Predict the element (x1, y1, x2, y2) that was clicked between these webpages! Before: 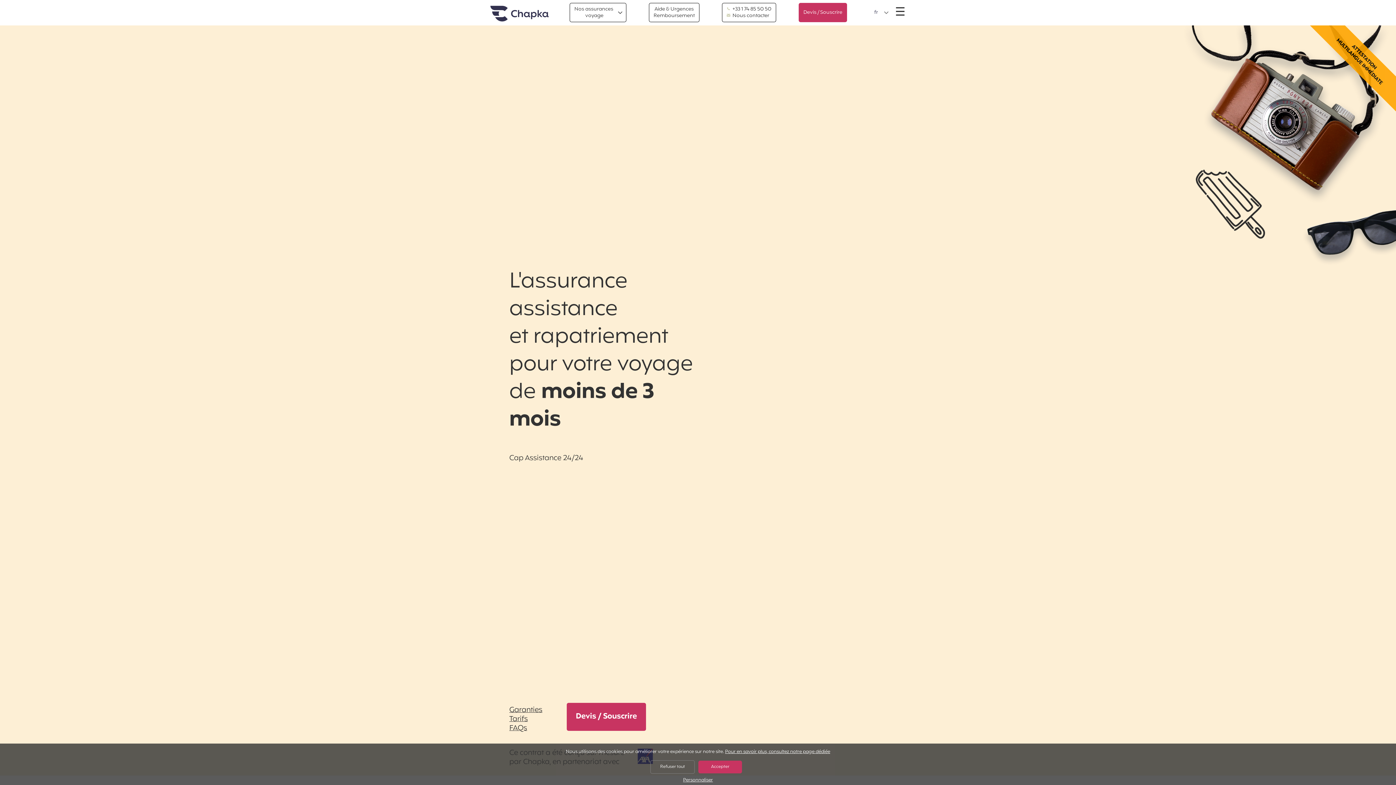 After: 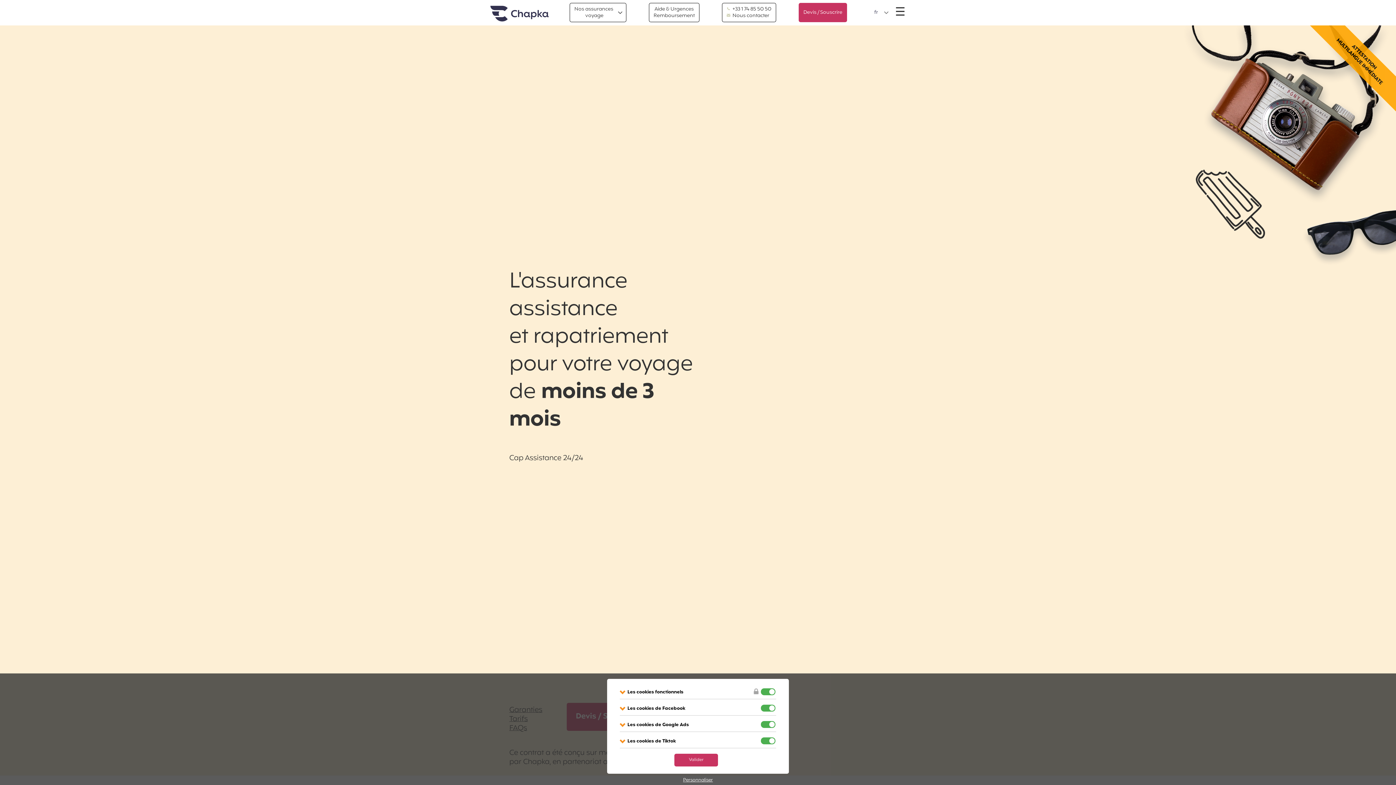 Action: label: Personnaliser bbox: (683, 777, 713, 783)